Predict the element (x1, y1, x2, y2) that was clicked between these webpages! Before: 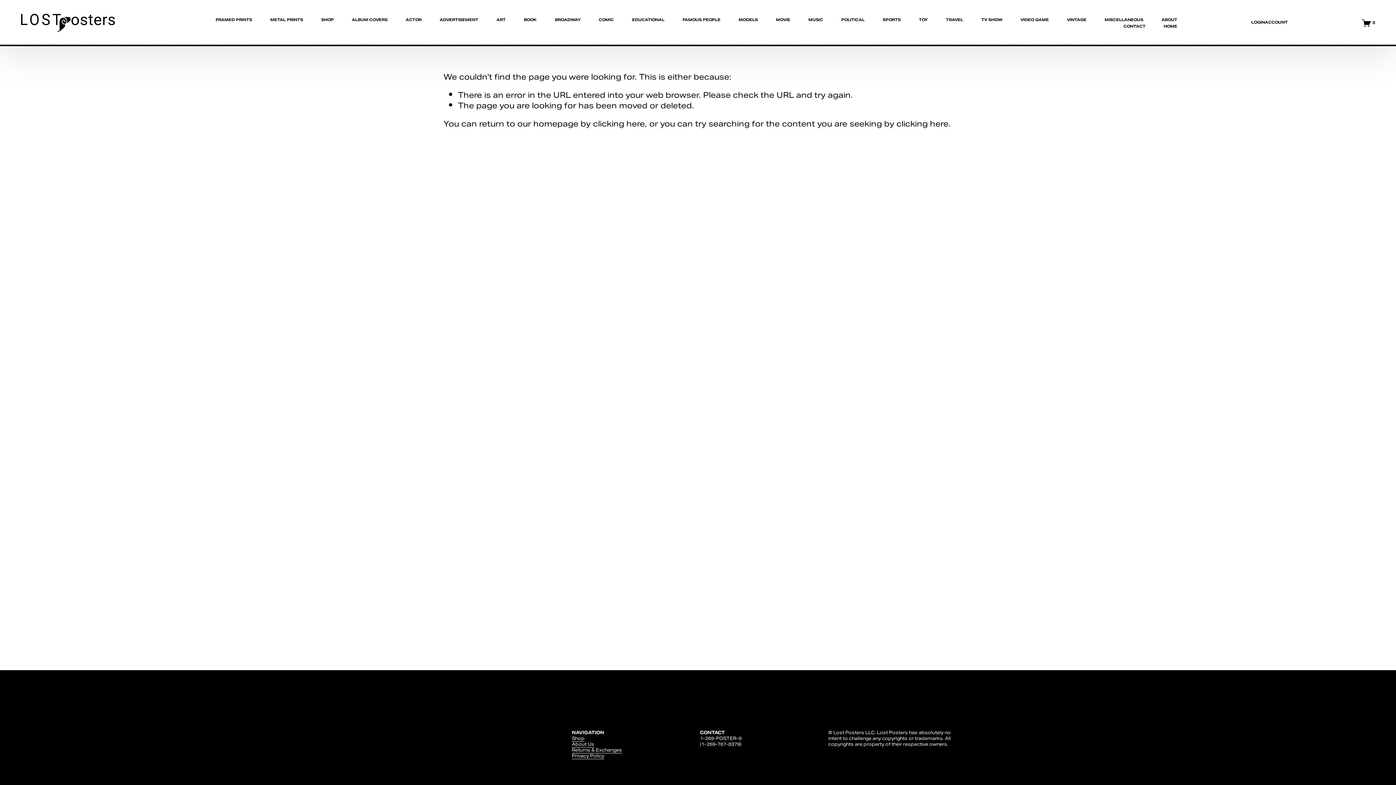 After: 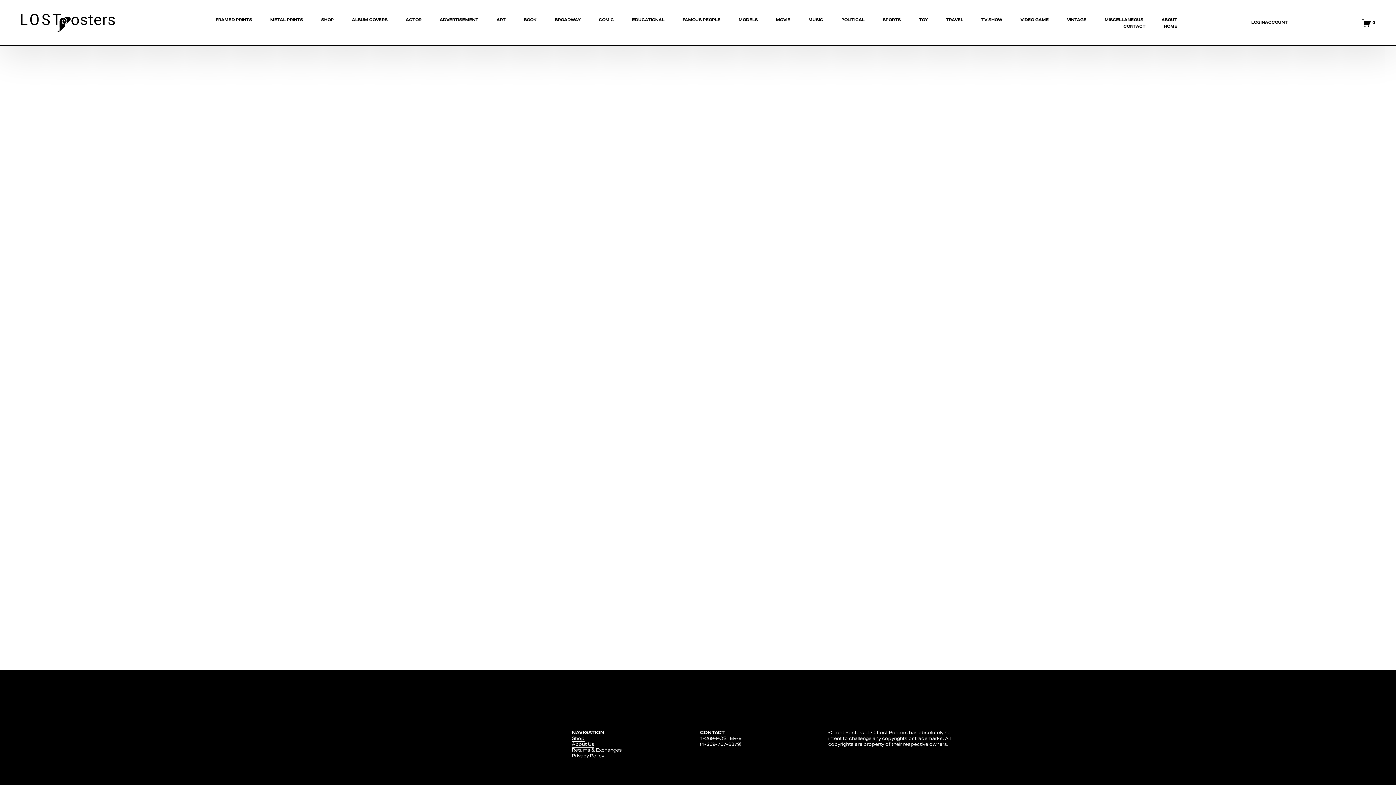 Action: bbox: (1362, 18, 1375, 27) label: 0